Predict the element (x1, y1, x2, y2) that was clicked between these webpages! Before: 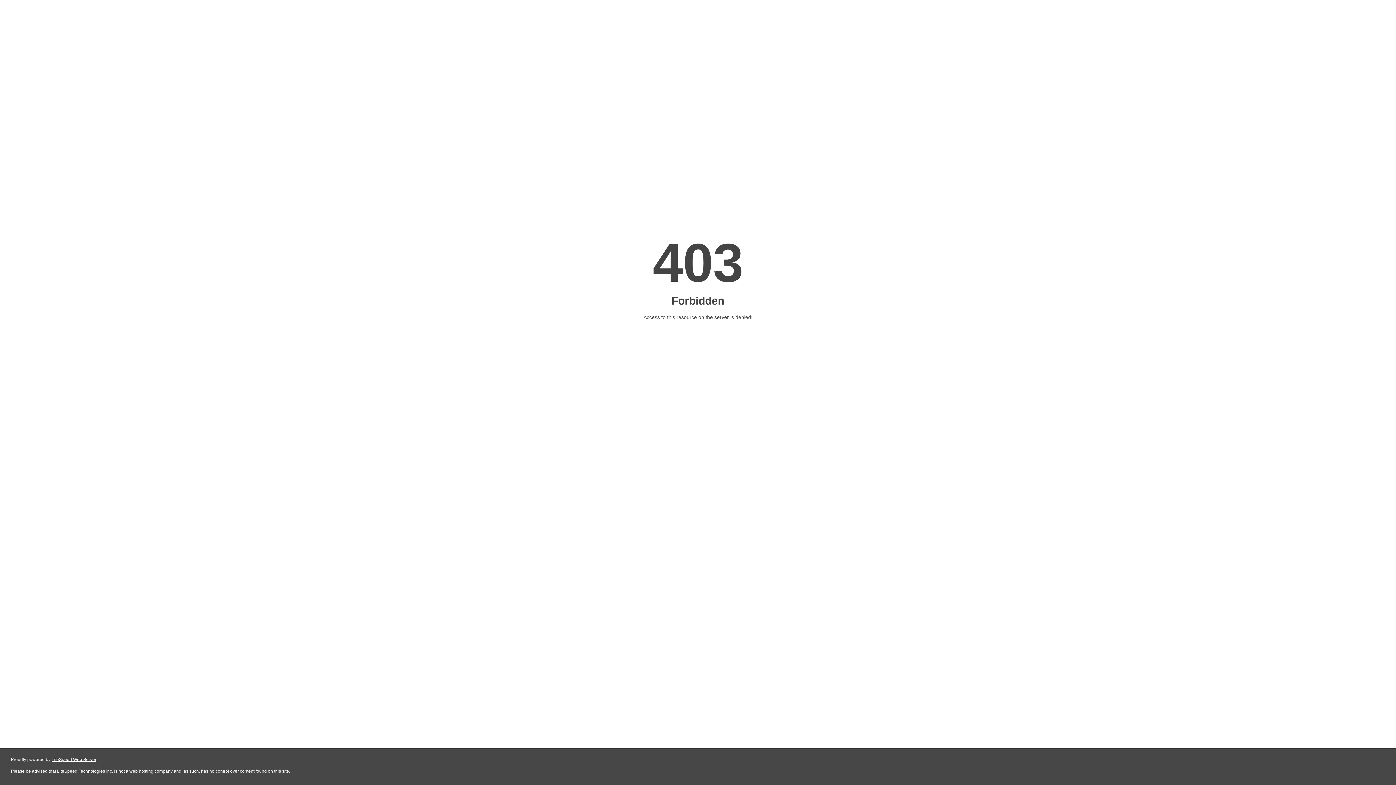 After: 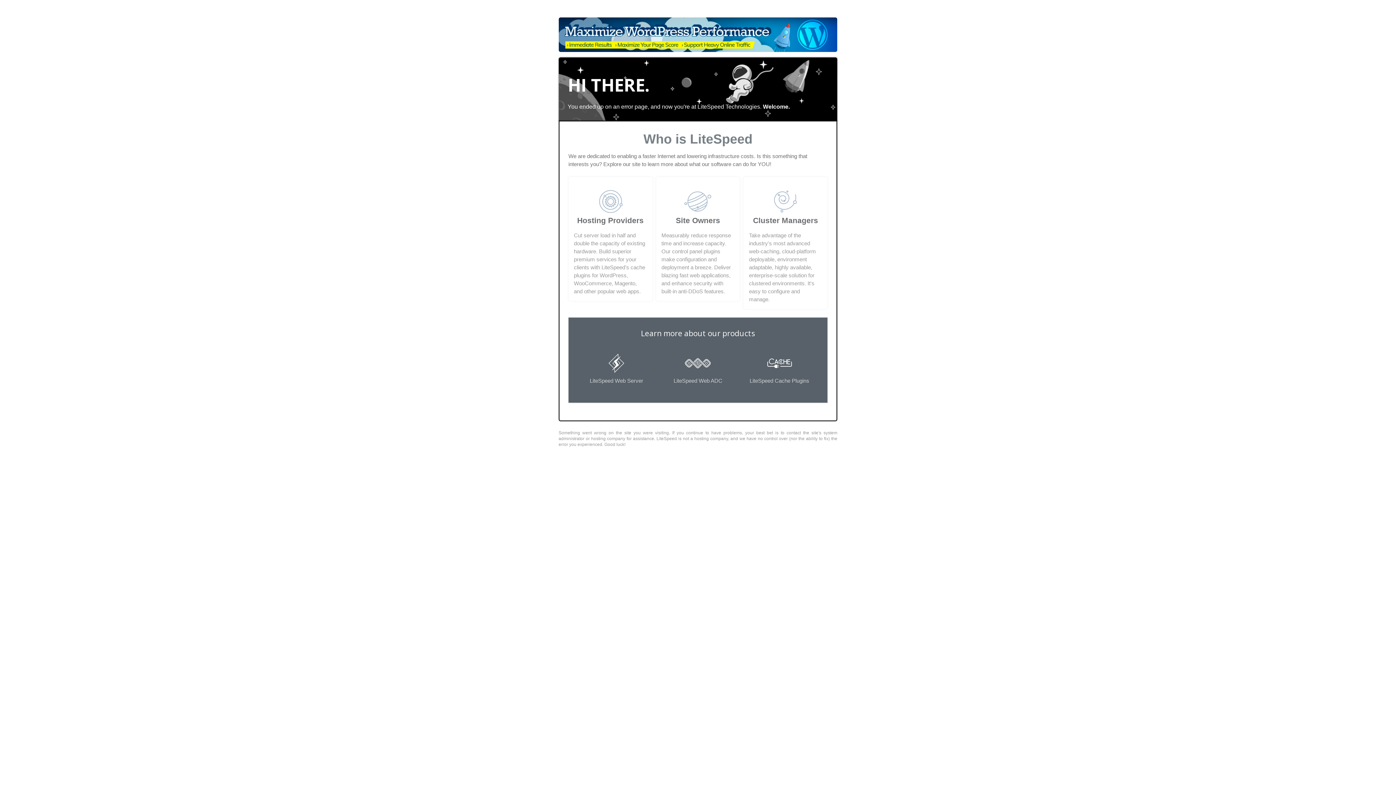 Action: bbox: (51, 757, 96, 762) label: LiteSpeed Web Server